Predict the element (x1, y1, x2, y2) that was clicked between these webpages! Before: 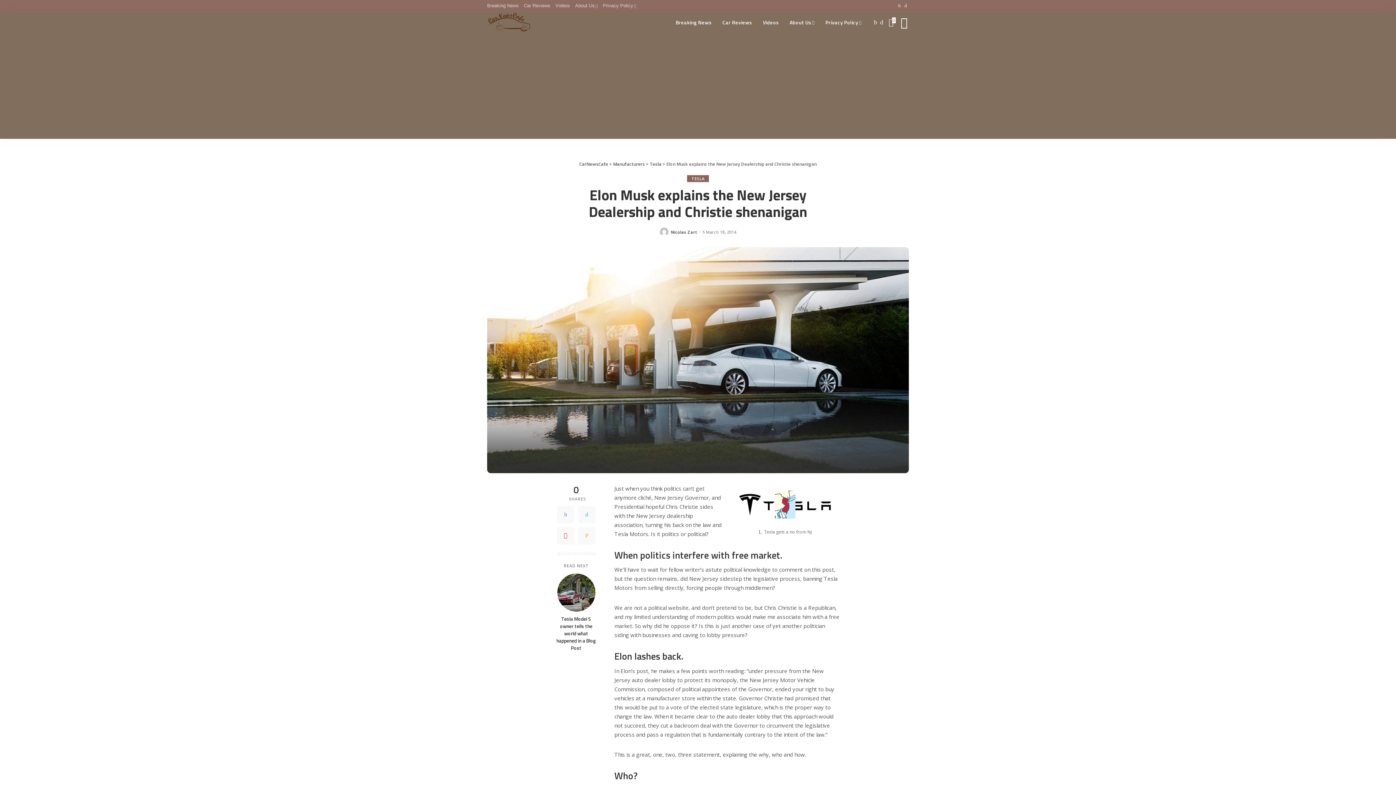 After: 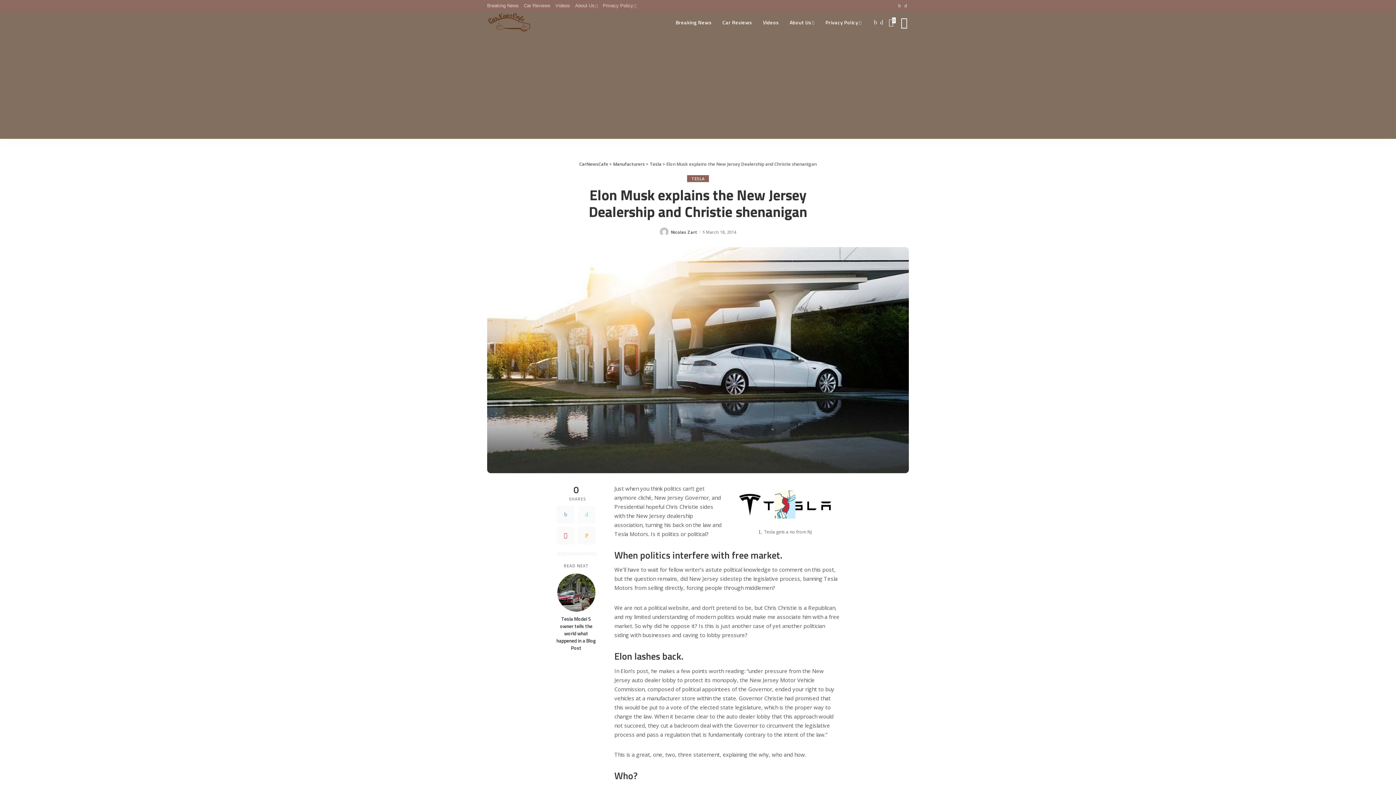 Action: bbox: (578, 506, 595, 523)